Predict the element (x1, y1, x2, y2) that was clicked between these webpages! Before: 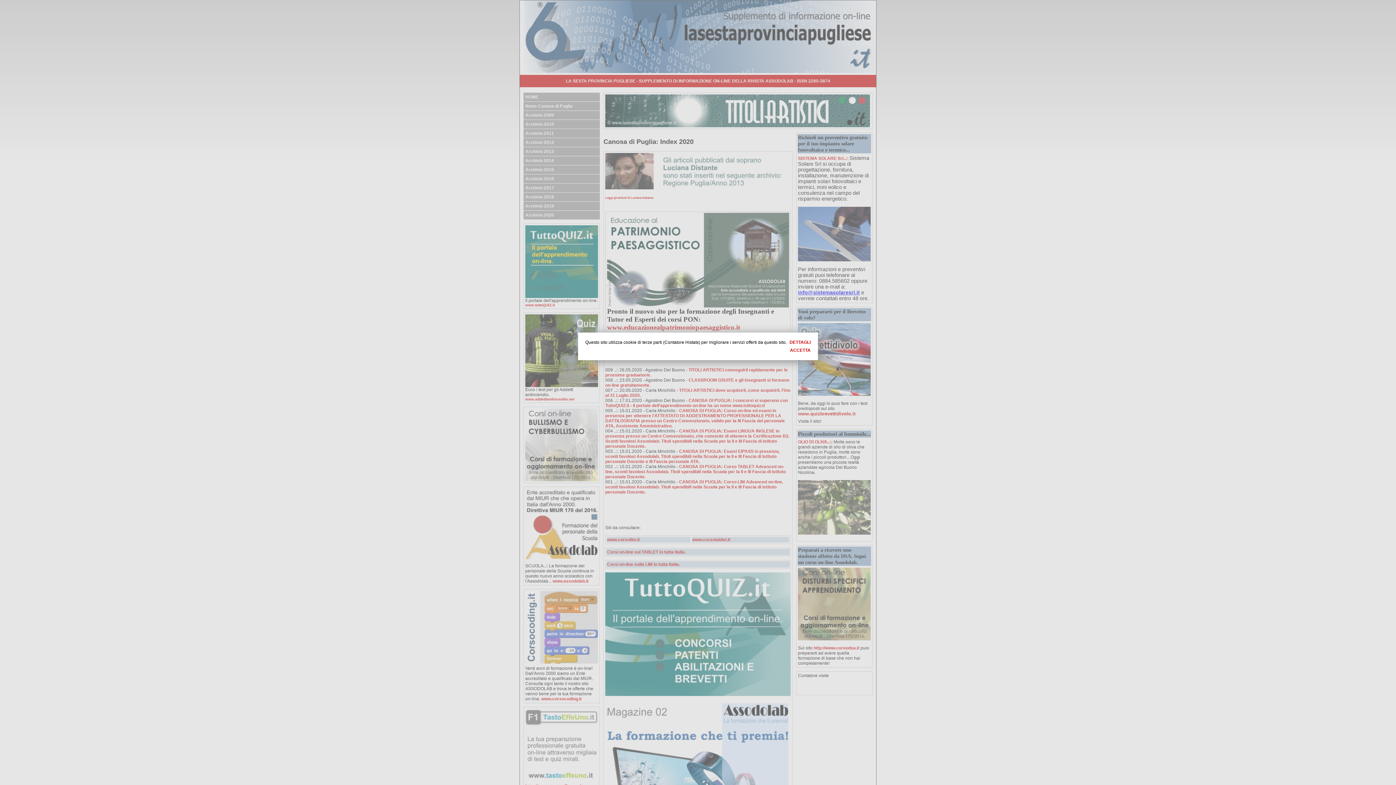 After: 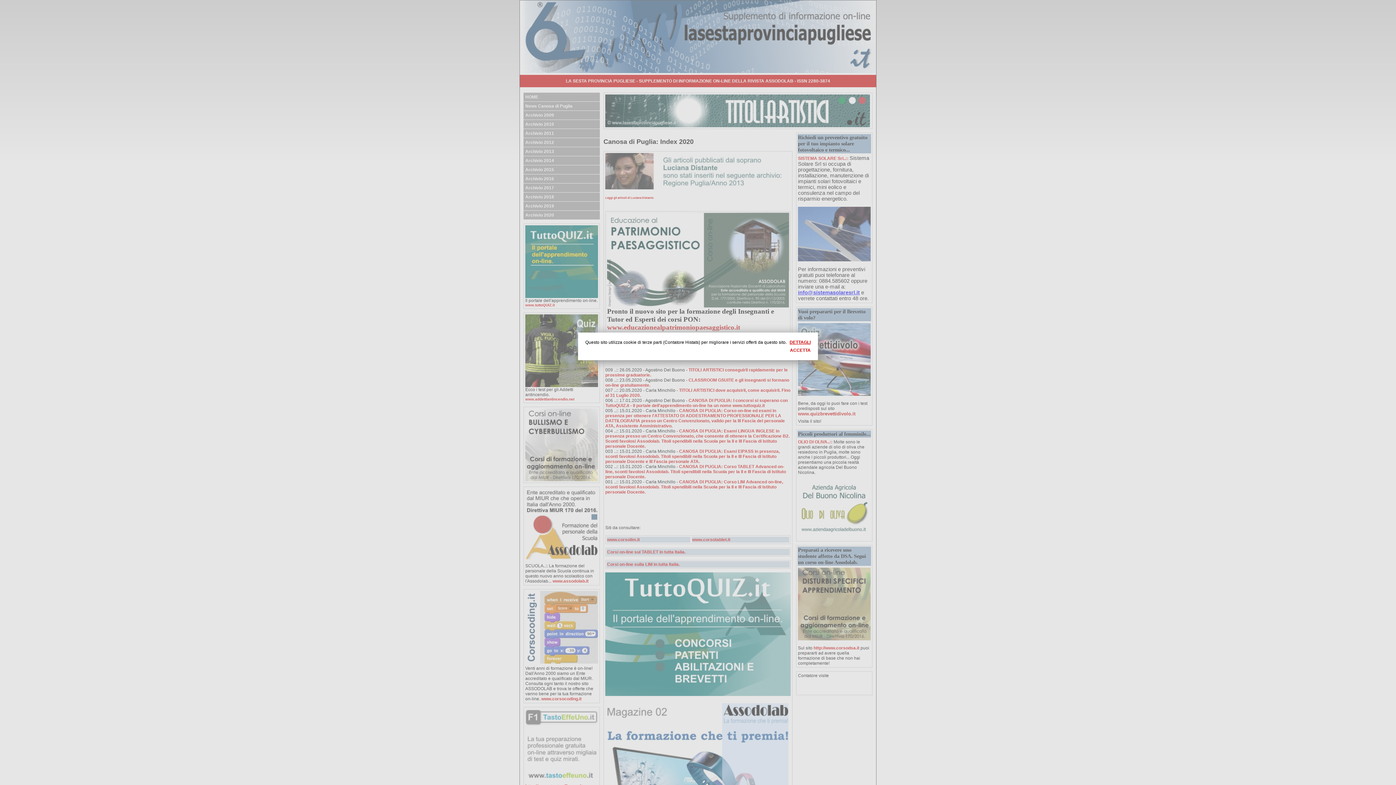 Action: label: DETTAGLI bbox: (789, 340, 810, 345)